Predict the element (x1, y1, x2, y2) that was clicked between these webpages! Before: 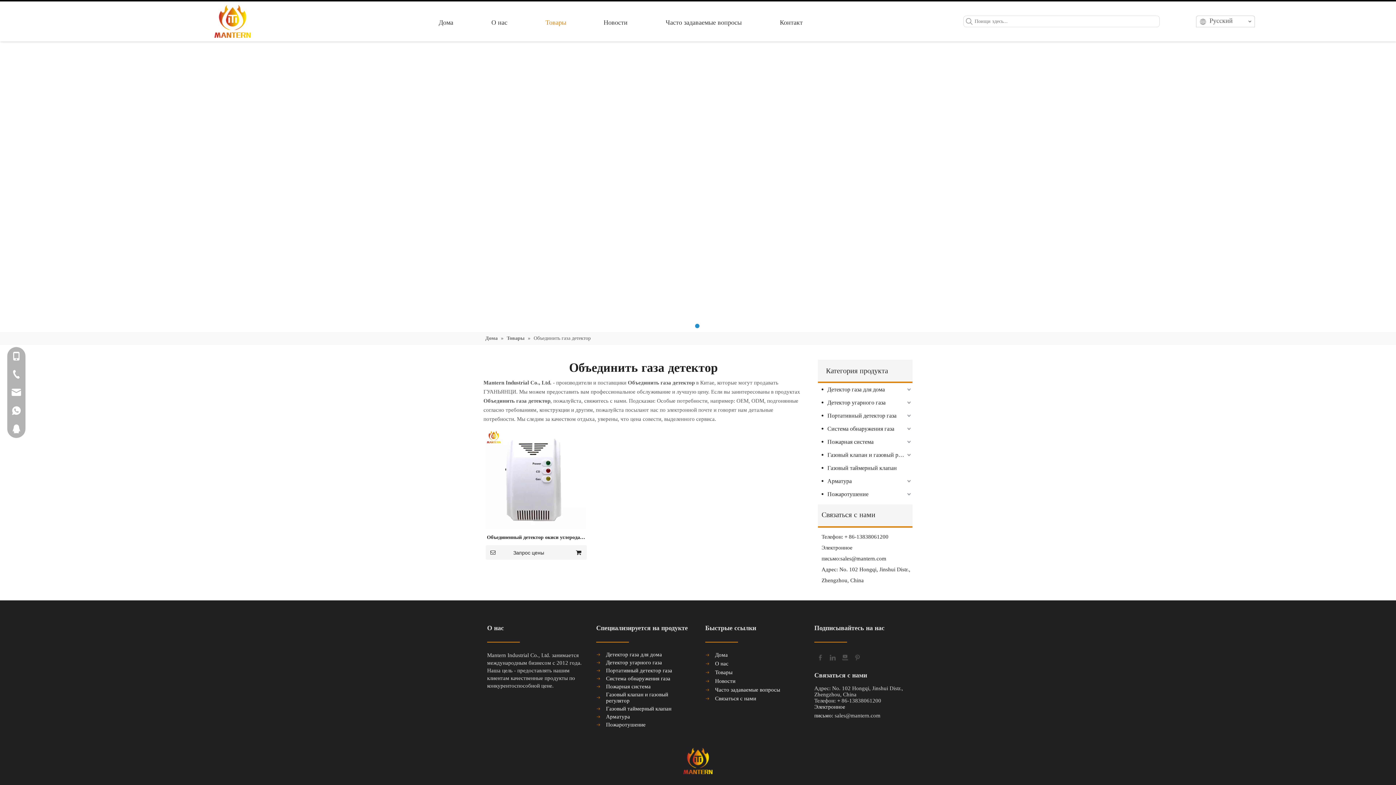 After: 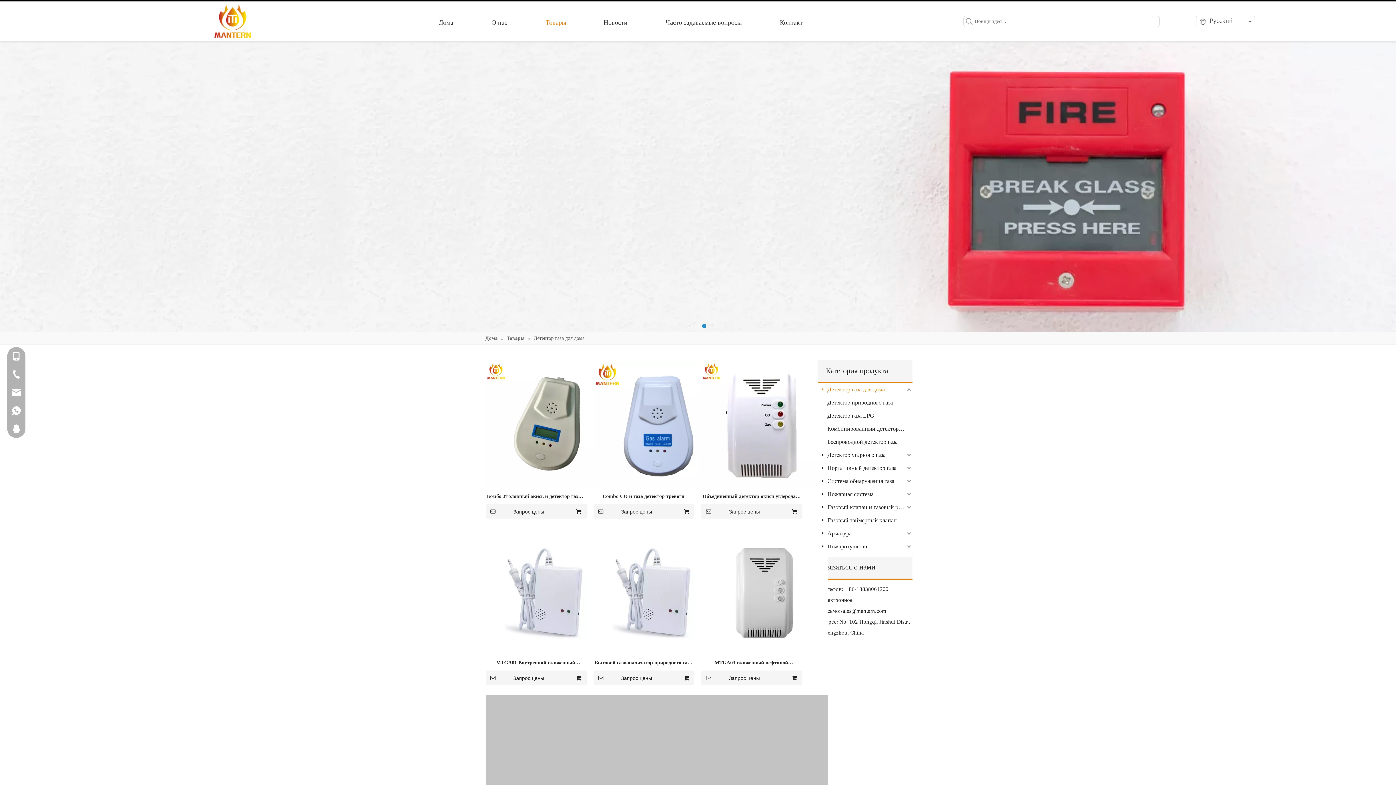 Action: label: Детектор газа для дома bbox: (821, 383, 912, 396)